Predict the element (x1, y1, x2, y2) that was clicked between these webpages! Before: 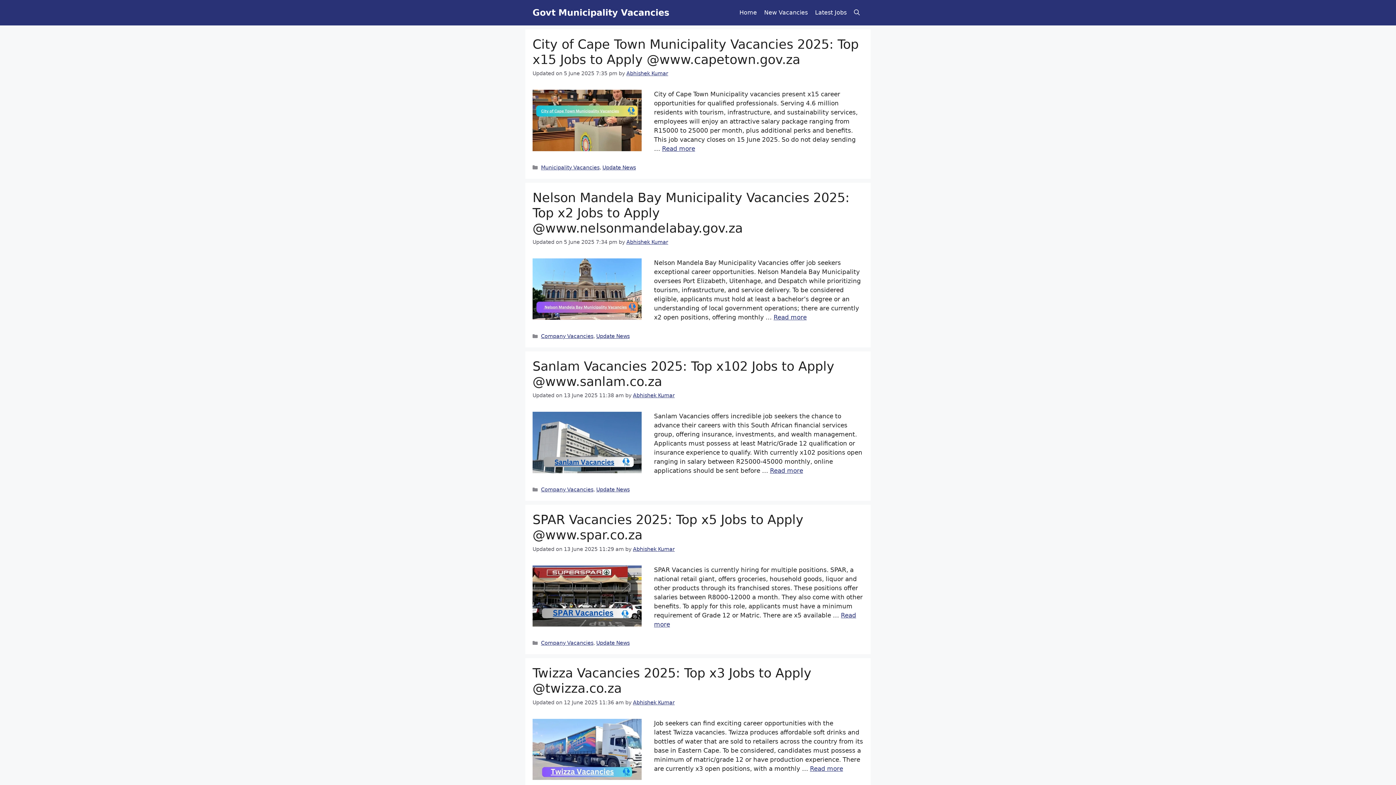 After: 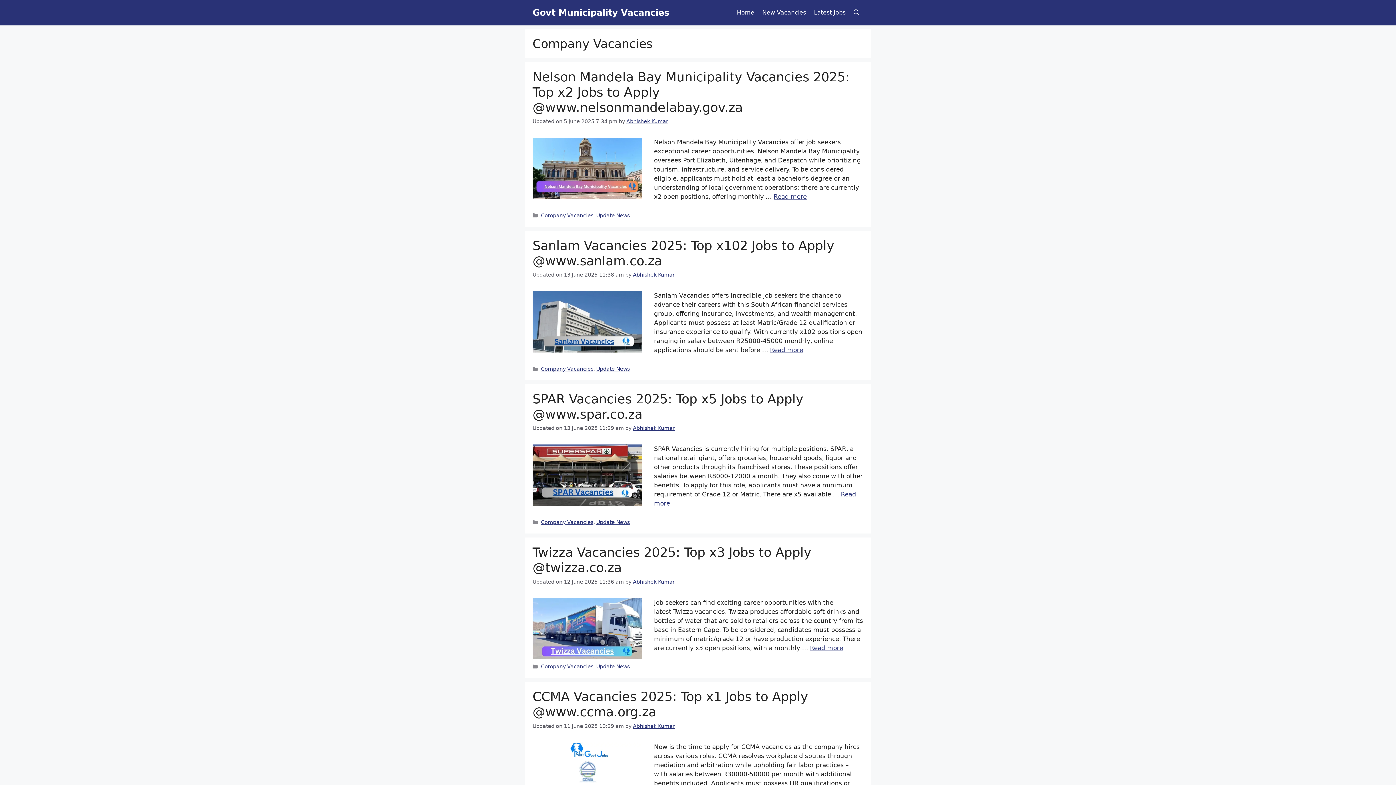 Action: label: Company Vacancies bbox: (541, 333, 593, 339)